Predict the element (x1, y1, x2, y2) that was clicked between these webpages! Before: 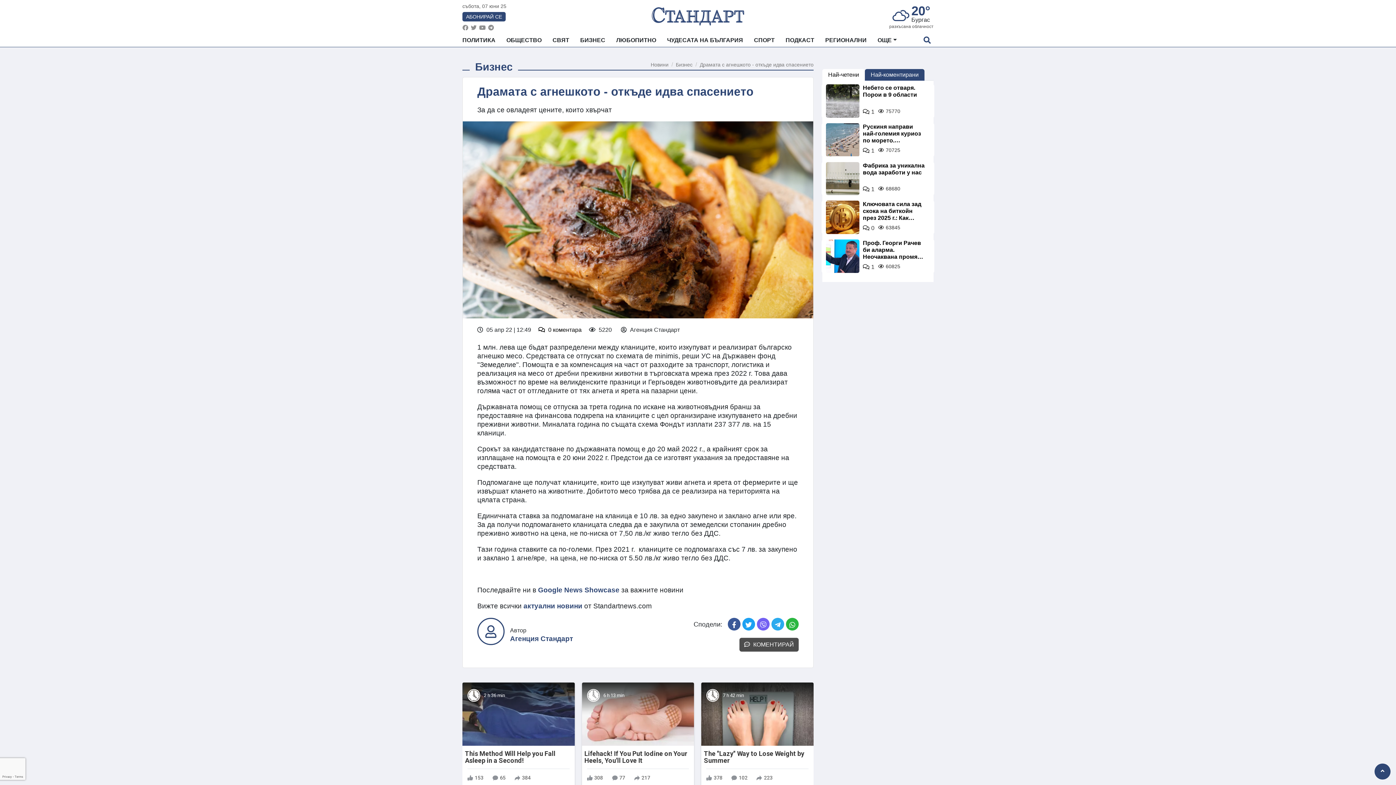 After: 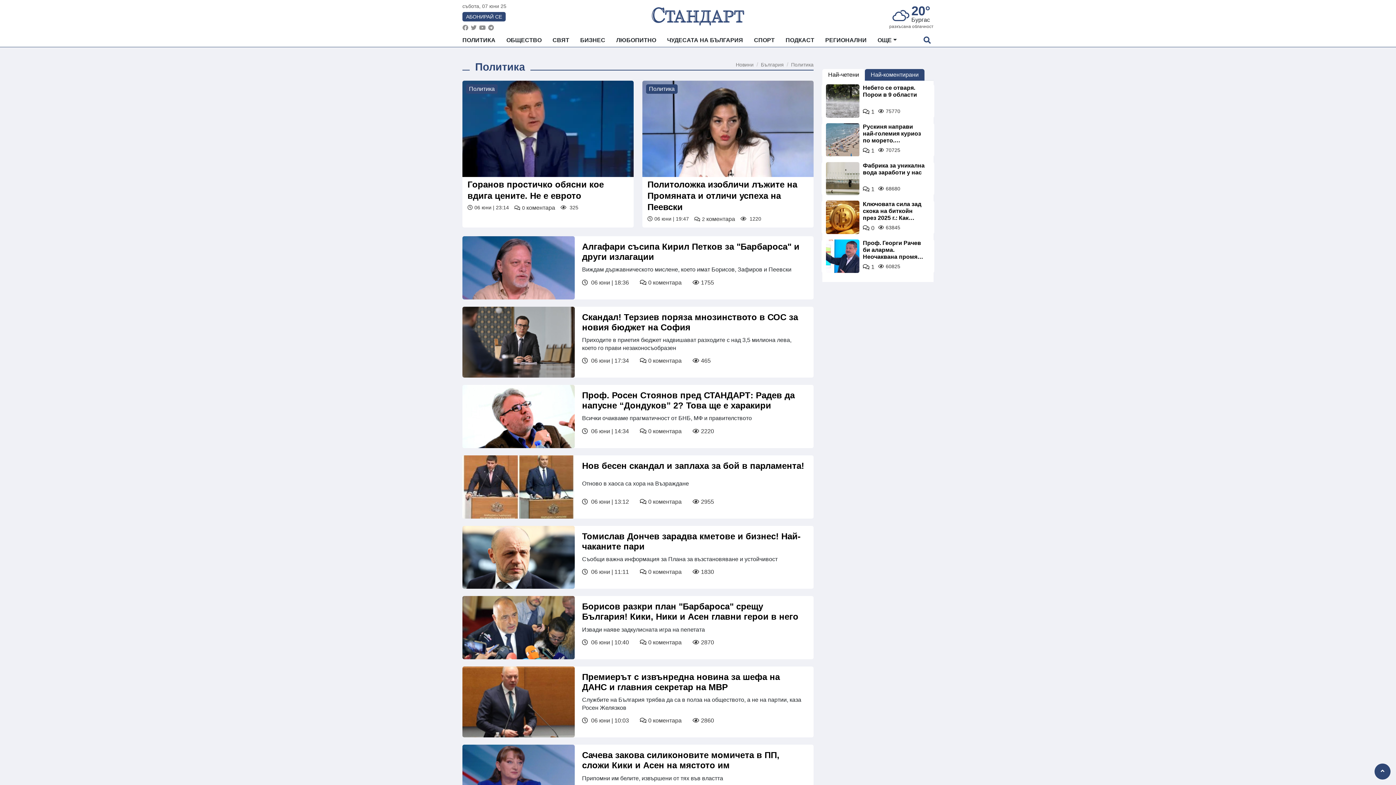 Action: label: ПОЛИТИКА bbox: (457, 33, 501, 46)